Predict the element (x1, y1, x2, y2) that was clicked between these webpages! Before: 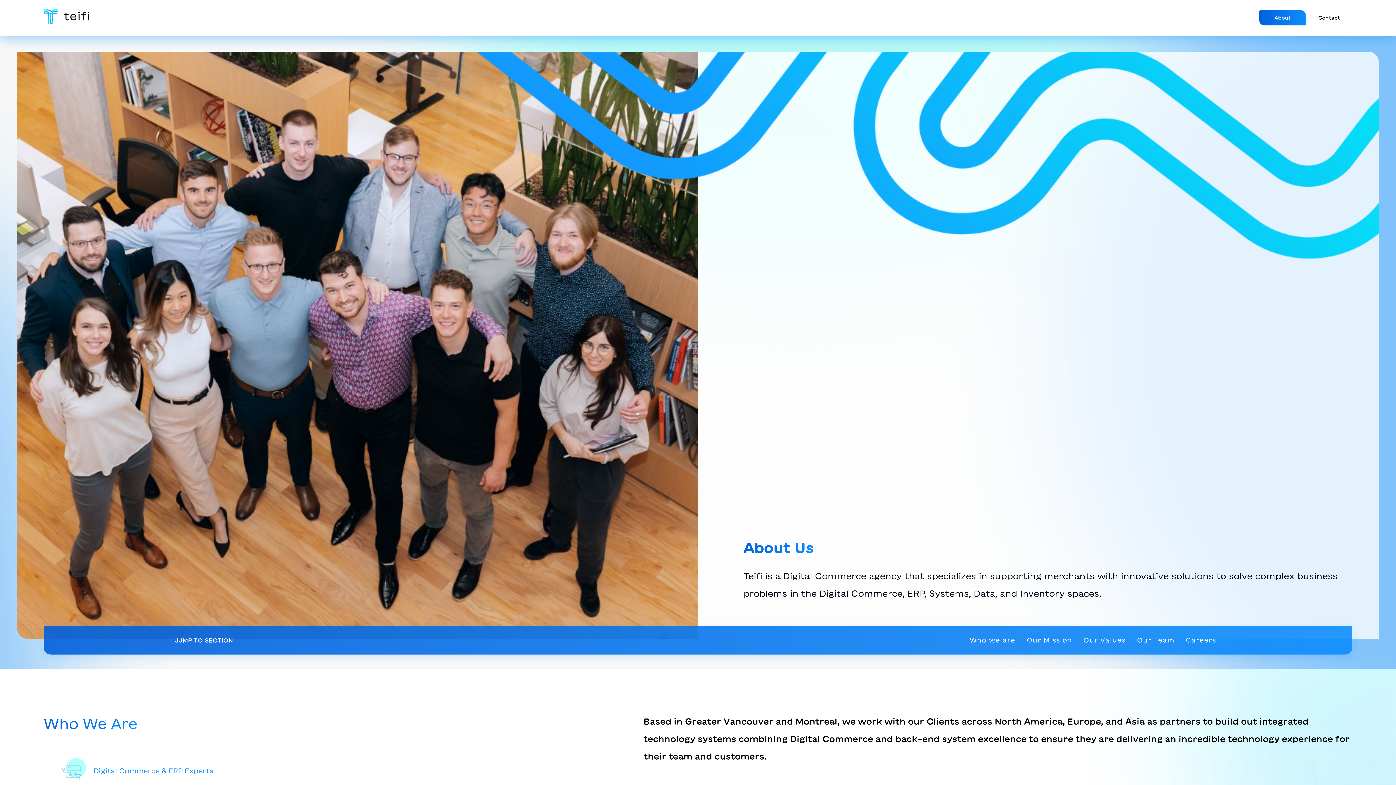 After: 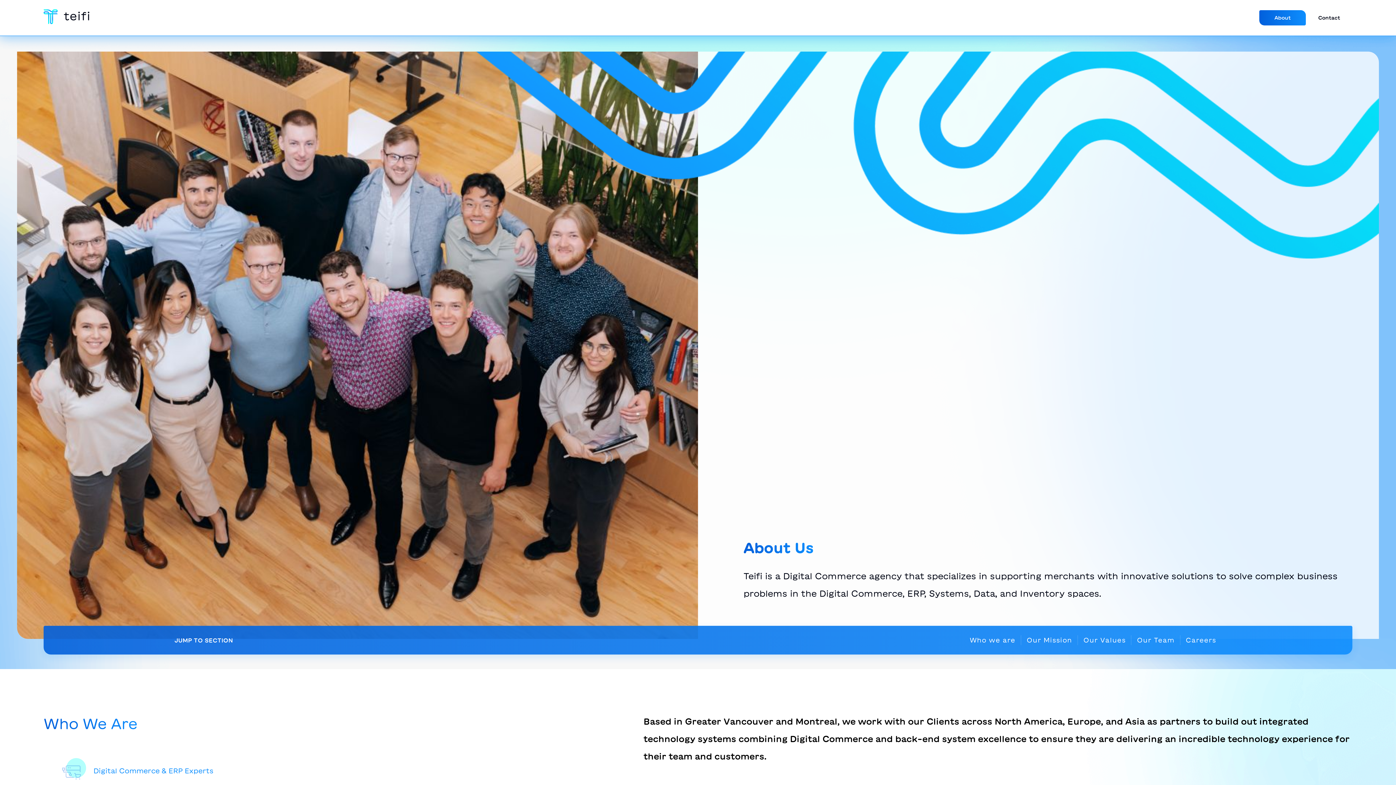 Action: label: About bbox: (1259, 10, 1306, 25)